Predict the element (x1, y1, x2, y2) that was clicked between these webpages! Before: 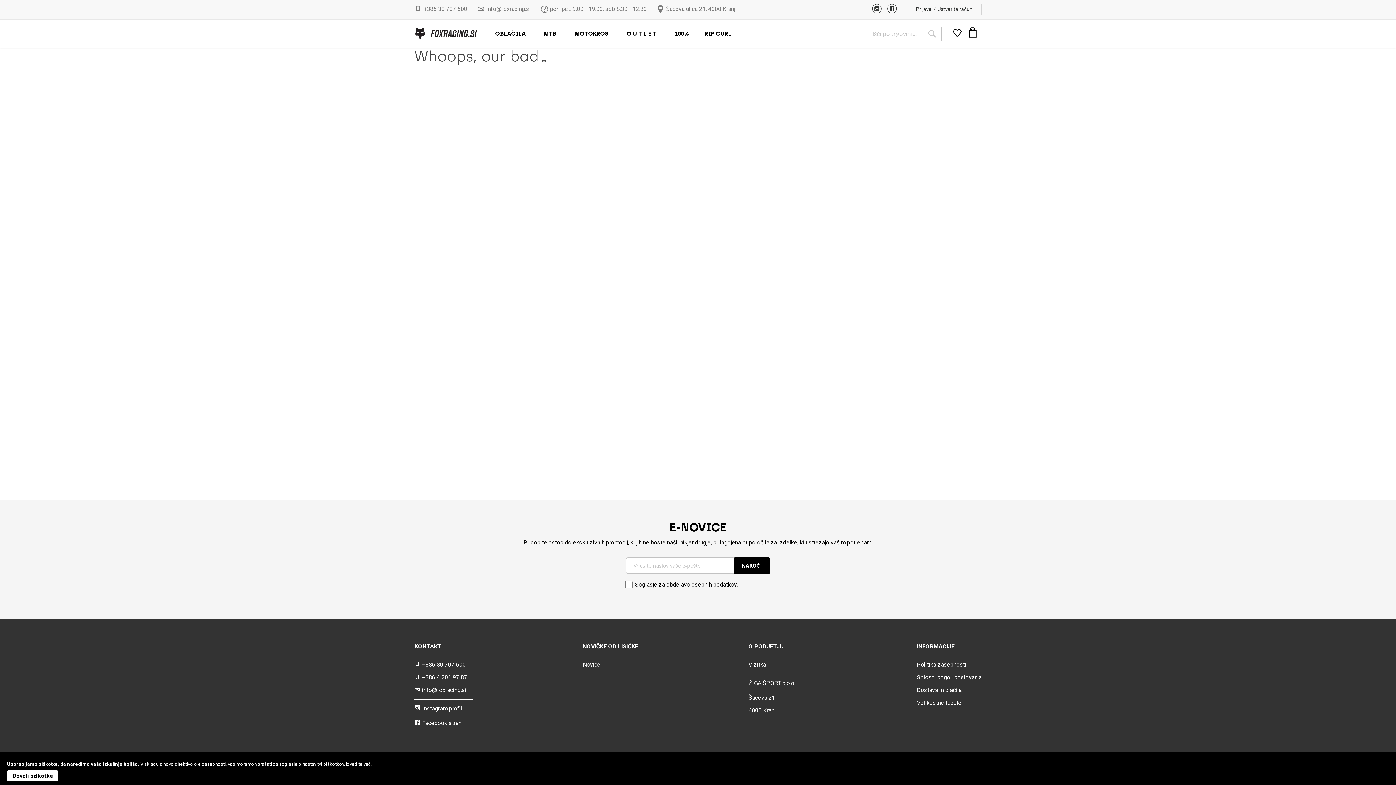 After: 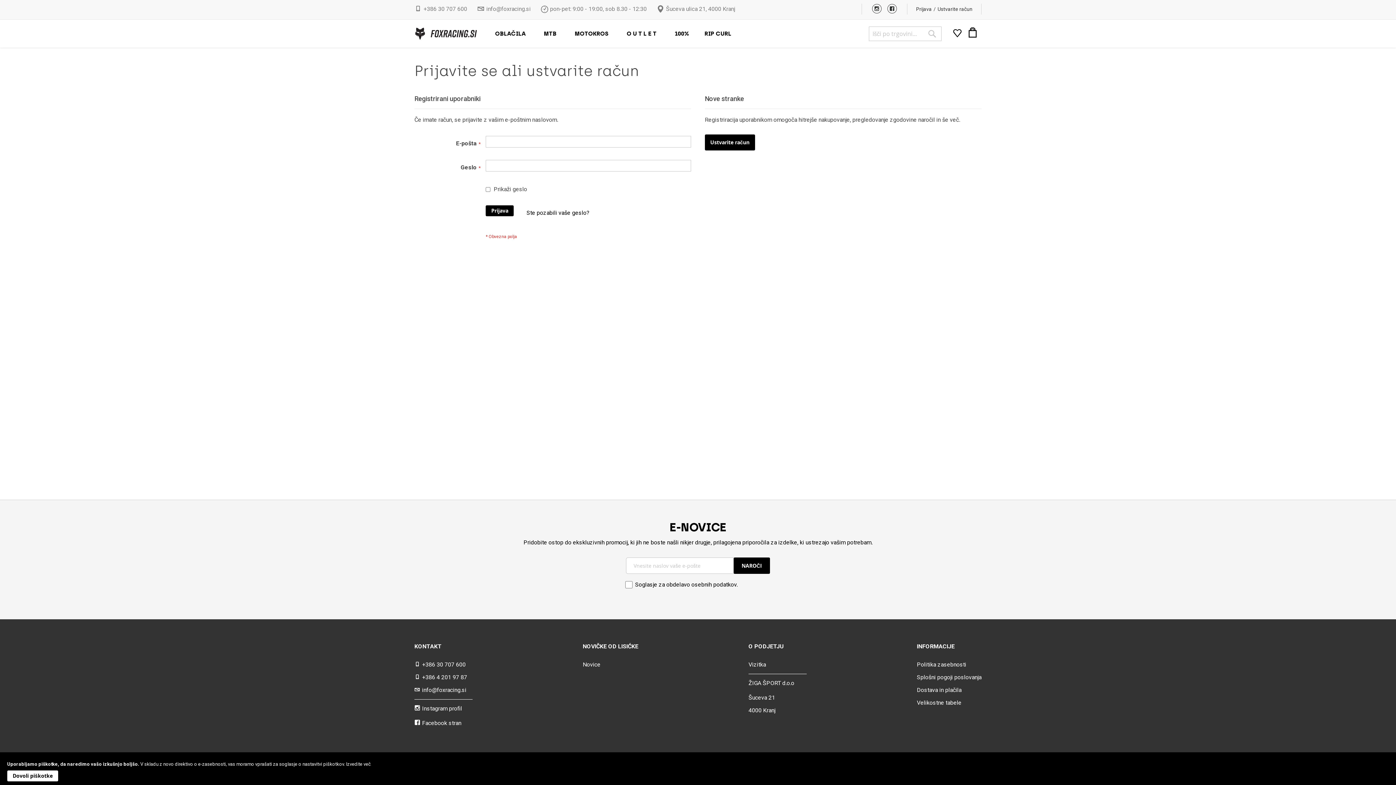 Action: label: Prijava bbox: (914, 6, 930, 12)